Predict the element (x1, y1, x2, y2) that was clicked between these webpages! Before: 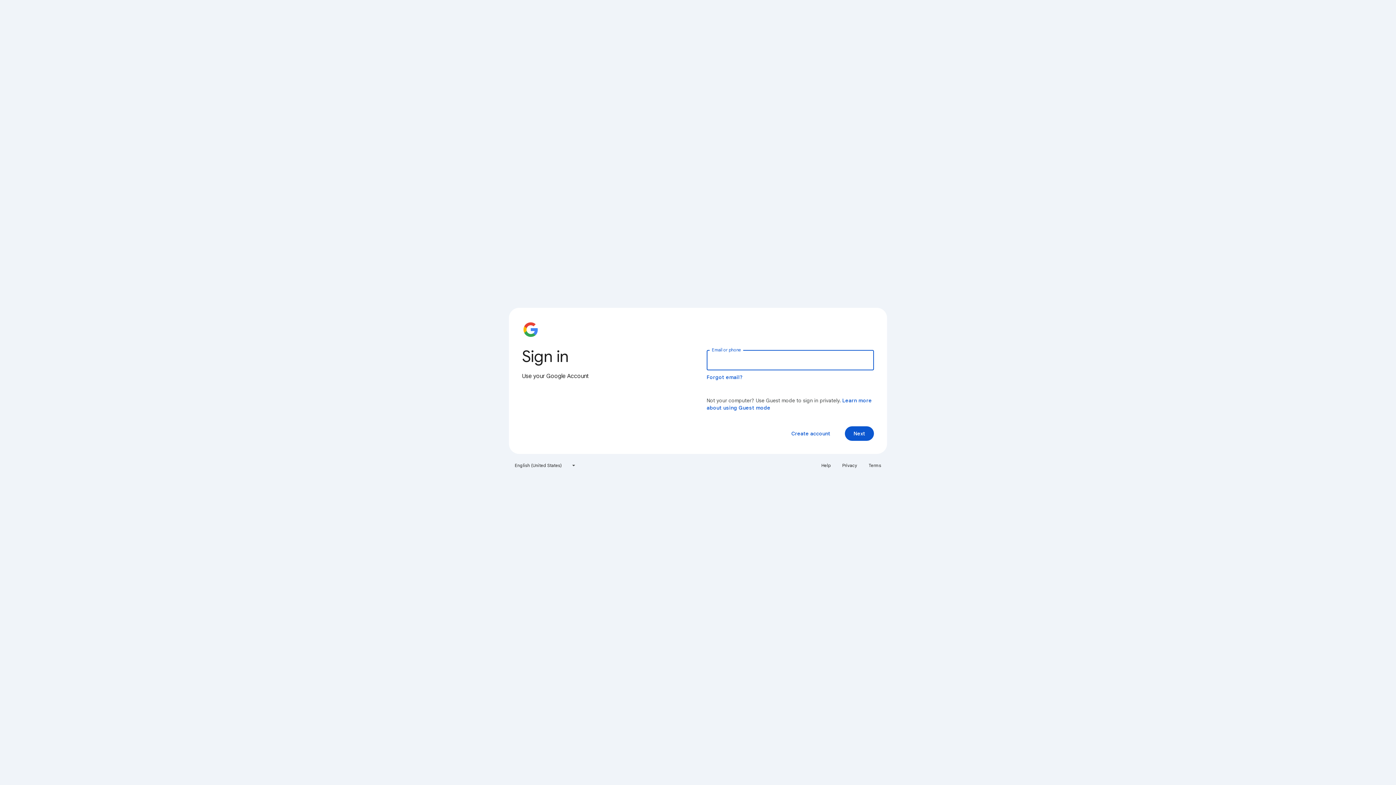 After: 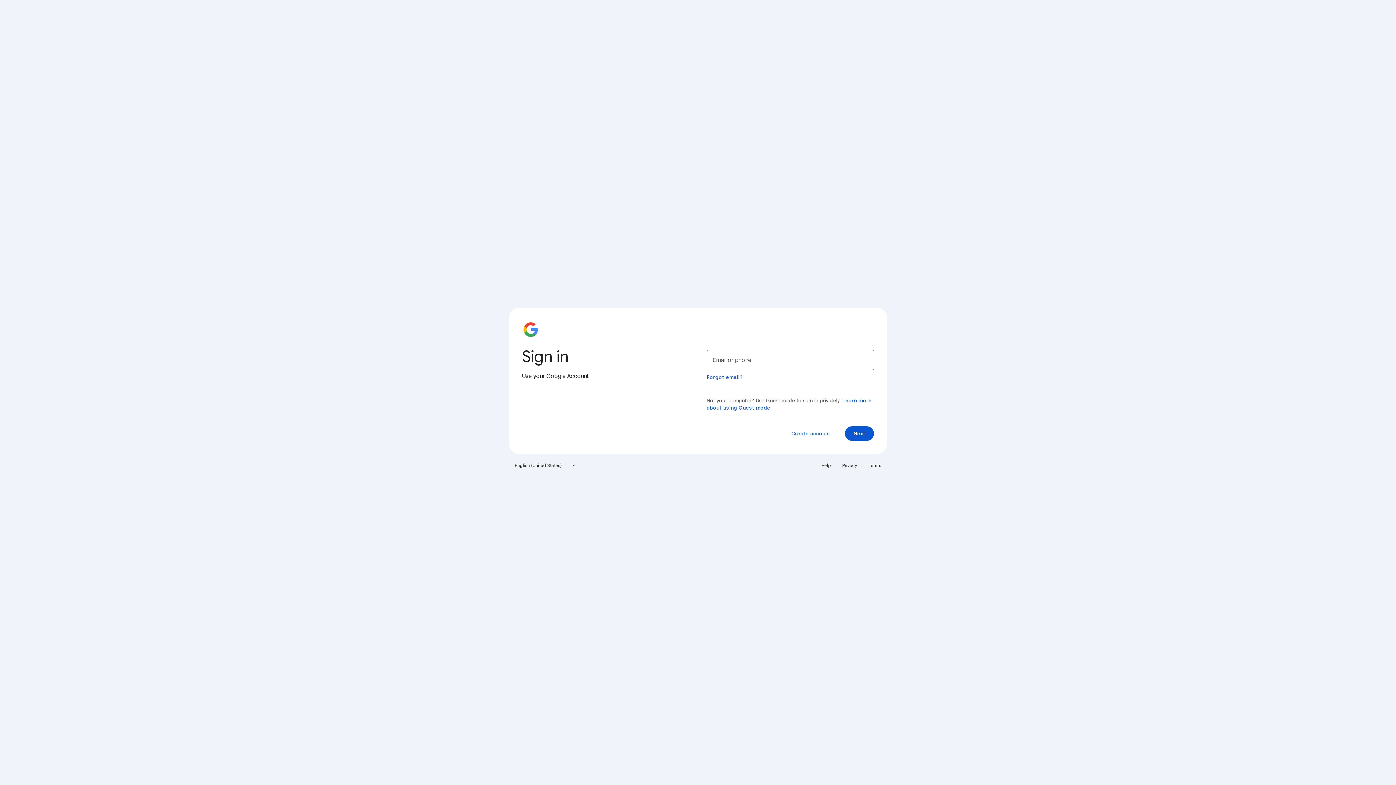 Action: bbox: (864, 460, 885, 471) label: Terms